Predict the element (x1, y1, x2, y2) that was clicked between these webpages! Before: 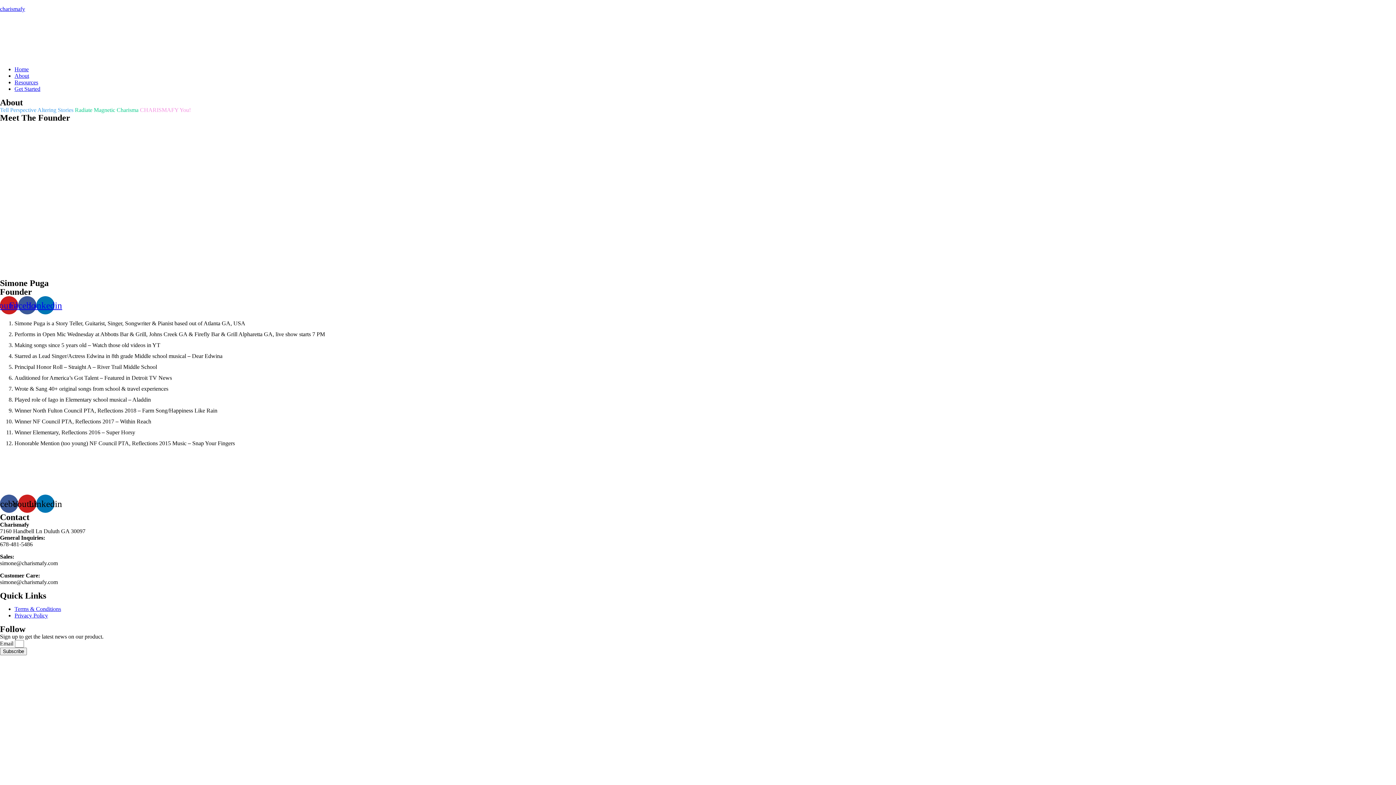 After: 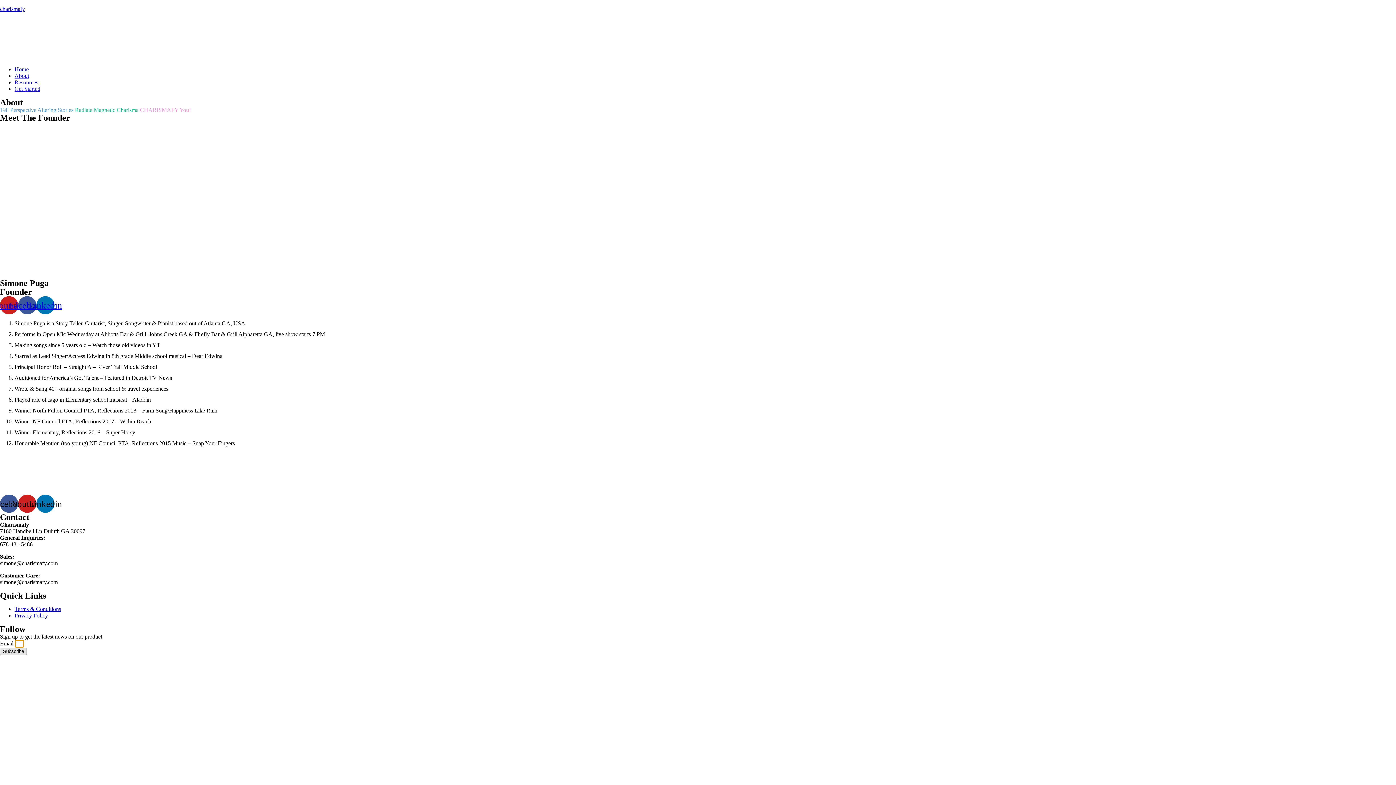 Action: label: Subscribe bbox: (0, 648, 26, 655)